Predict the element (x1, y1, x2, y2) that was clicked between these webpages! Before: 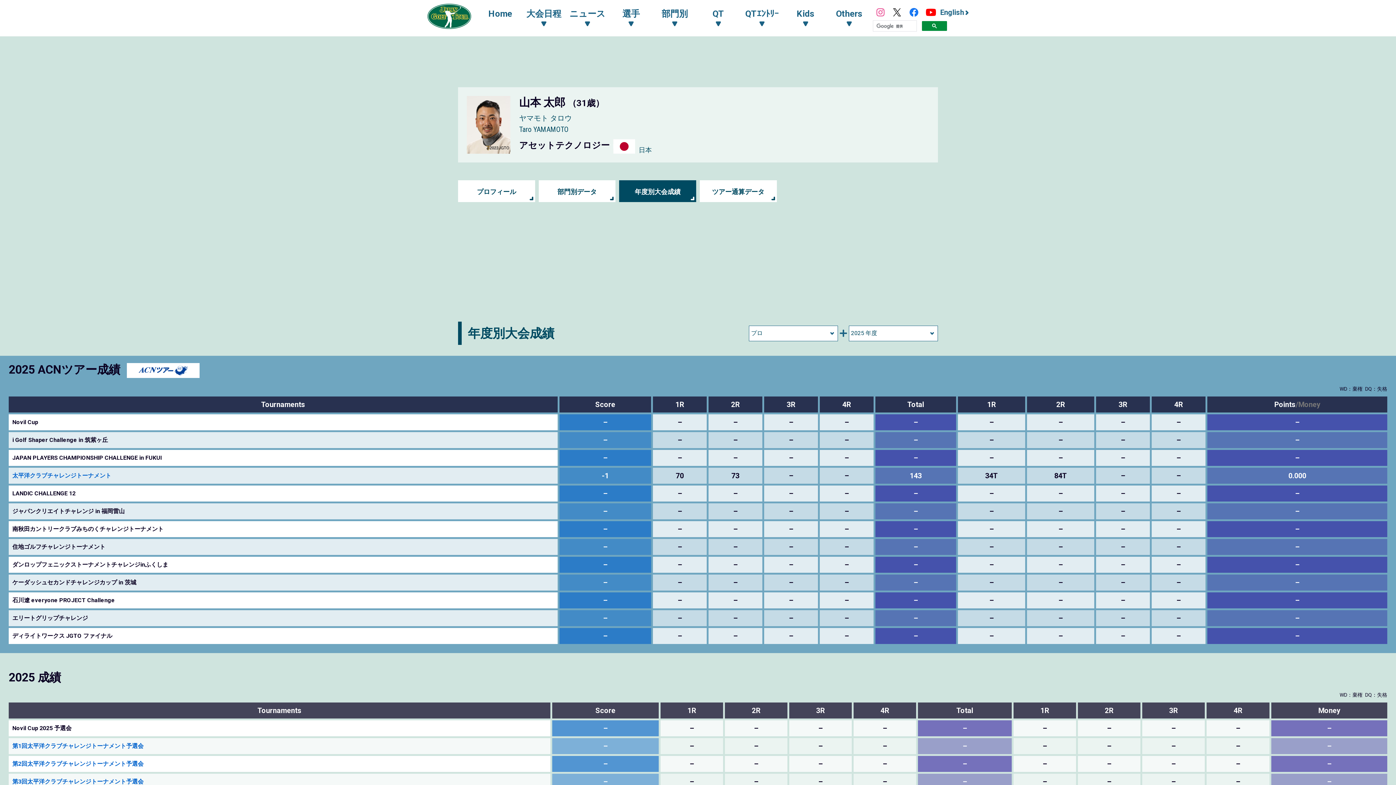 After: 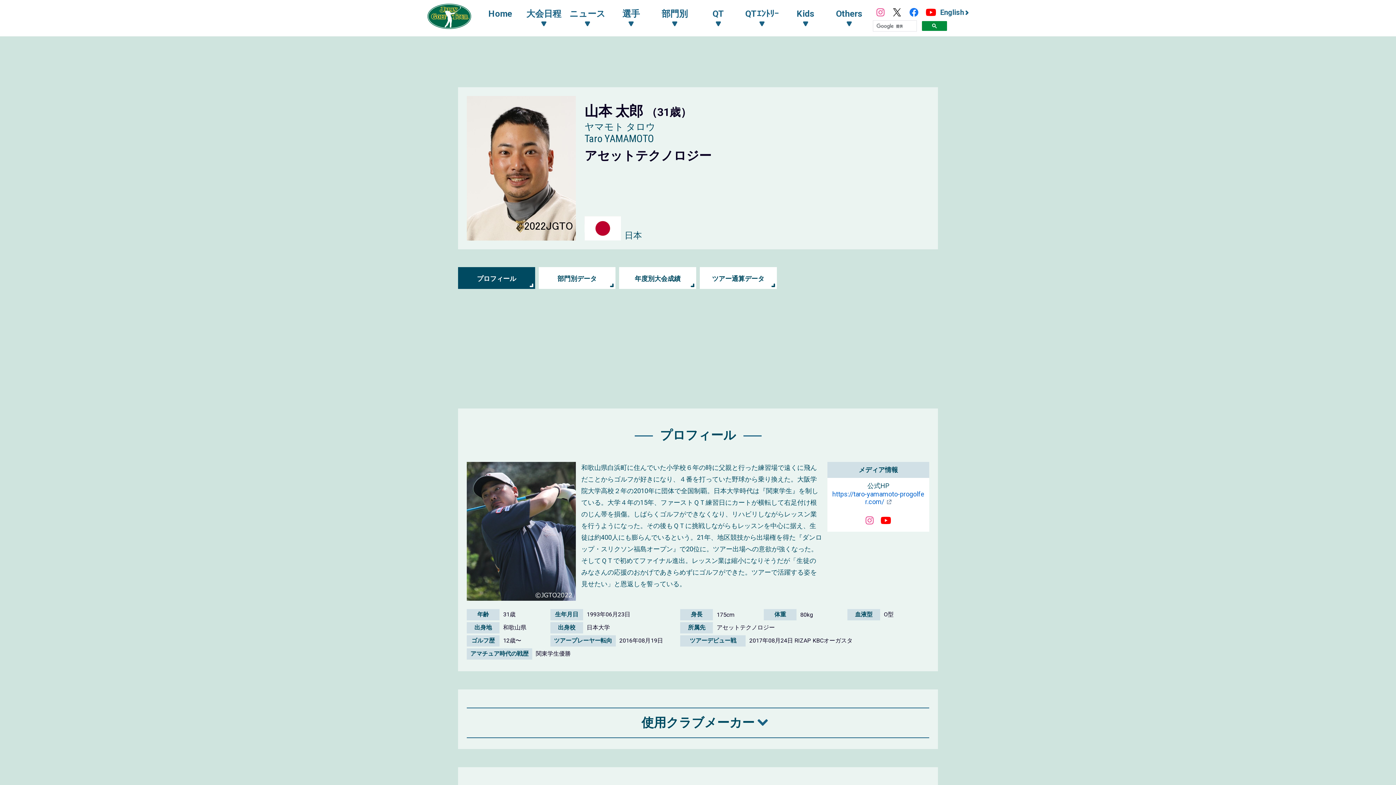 Action: label: プロフィール bbox: (458, 182, 534, 200)